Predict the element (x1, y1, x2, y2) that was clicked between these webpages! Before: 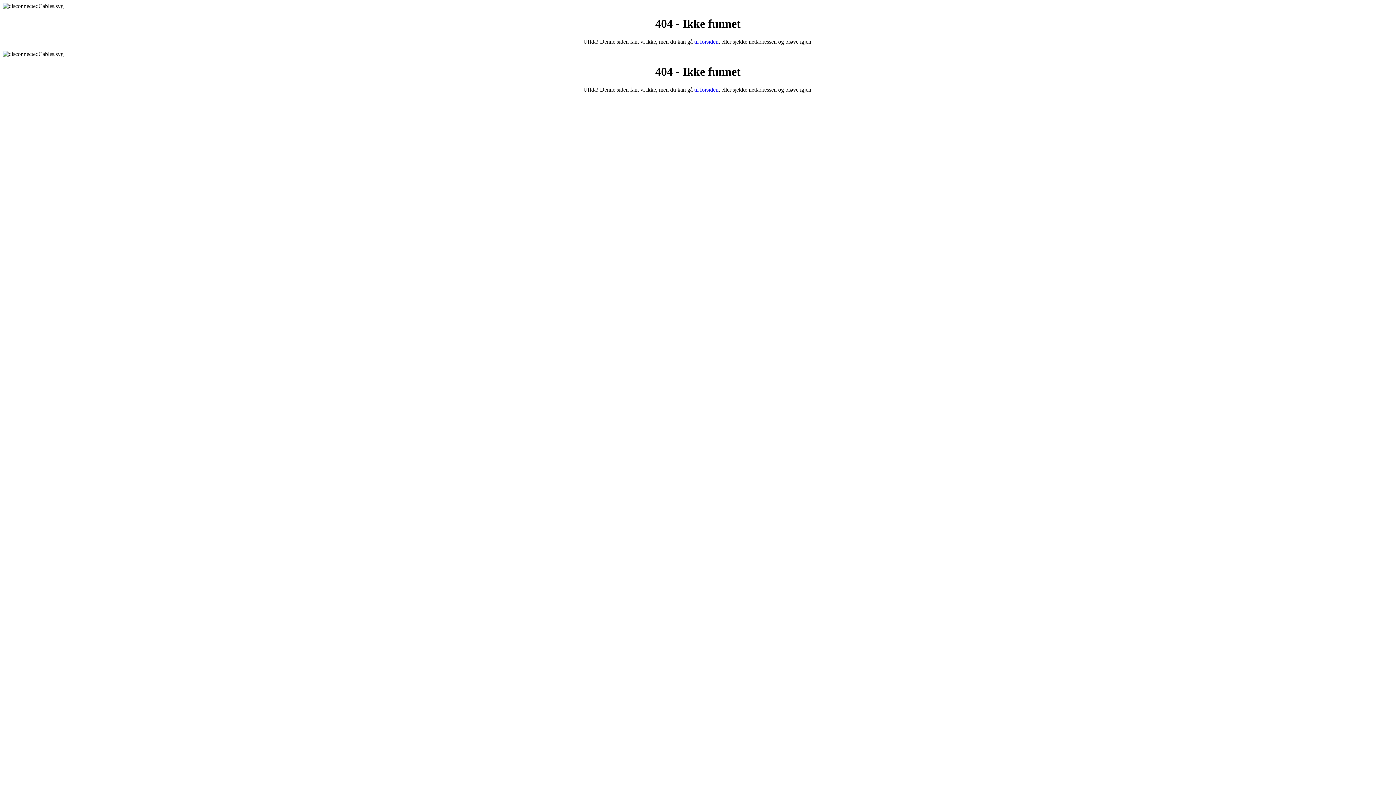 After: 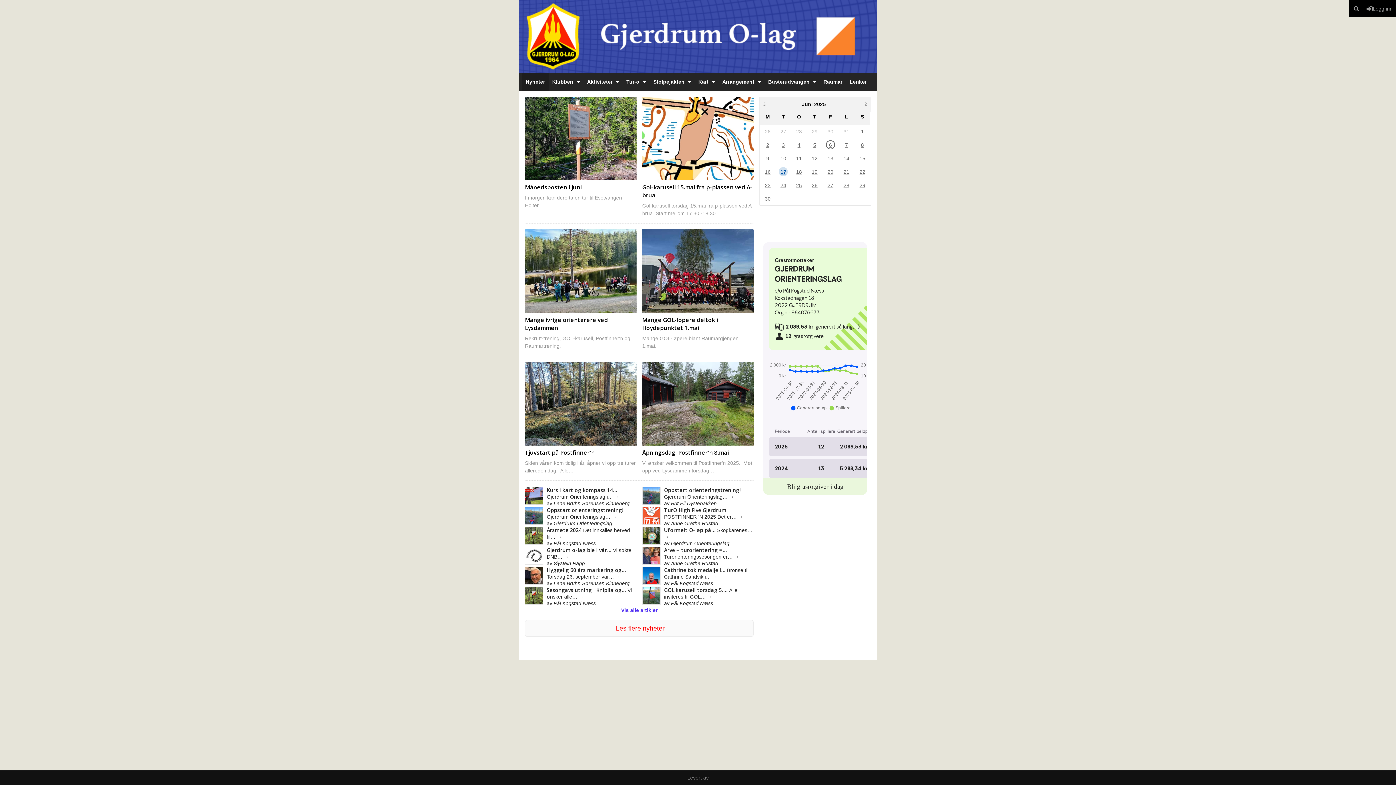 Action: bbox: (694, 86, 718, 92) label: til forsiden